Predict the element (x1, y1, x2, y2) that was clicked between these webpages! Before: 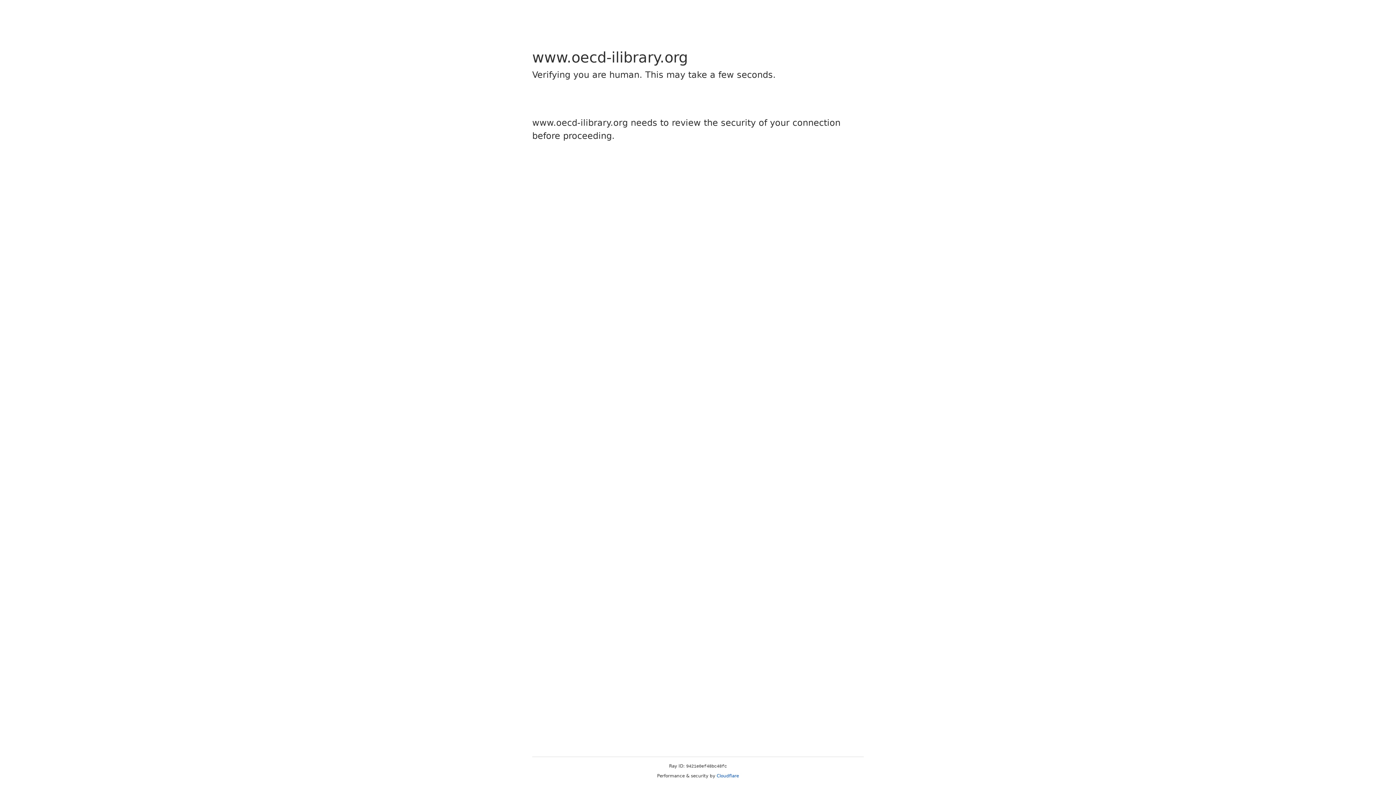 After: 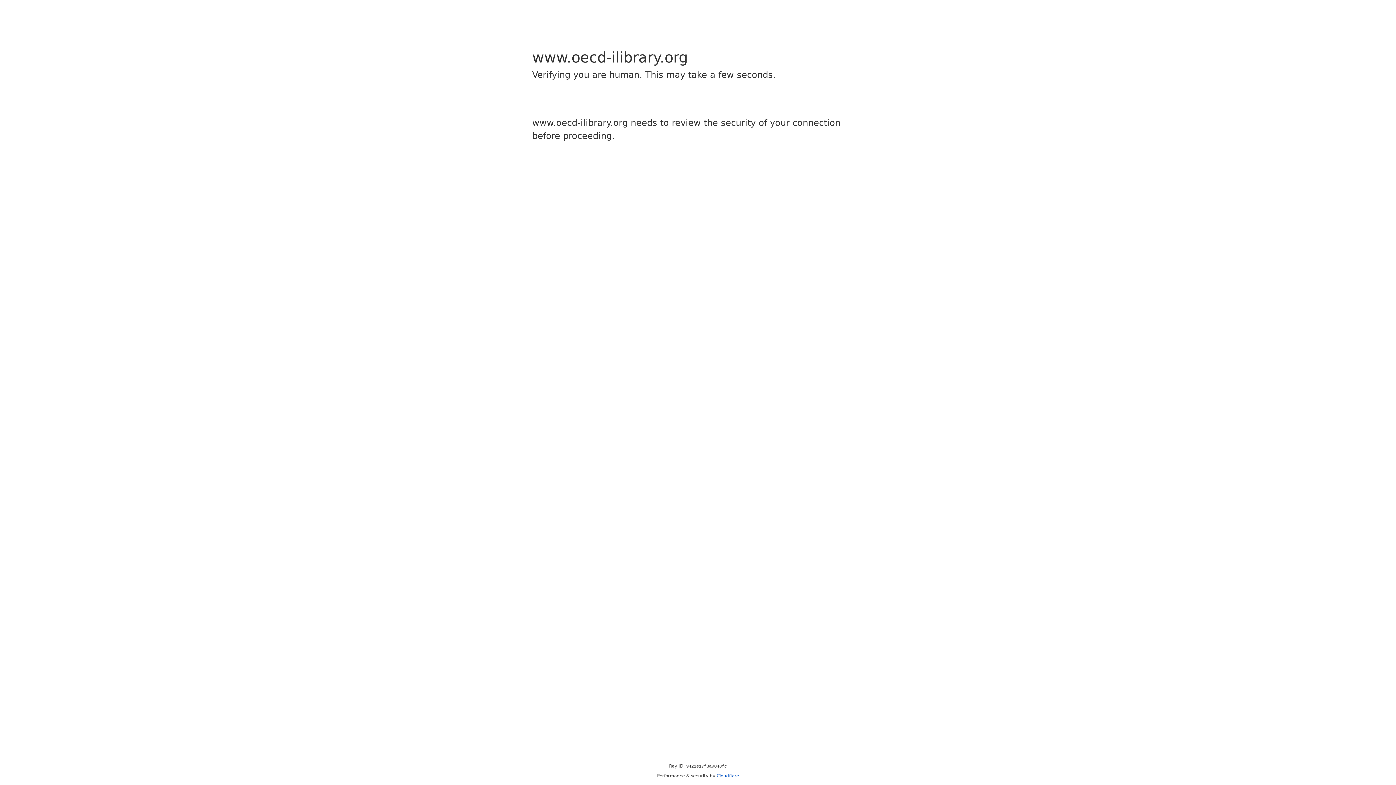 Action: label: Cloudflare bbox: (716, 773, 739, 778)